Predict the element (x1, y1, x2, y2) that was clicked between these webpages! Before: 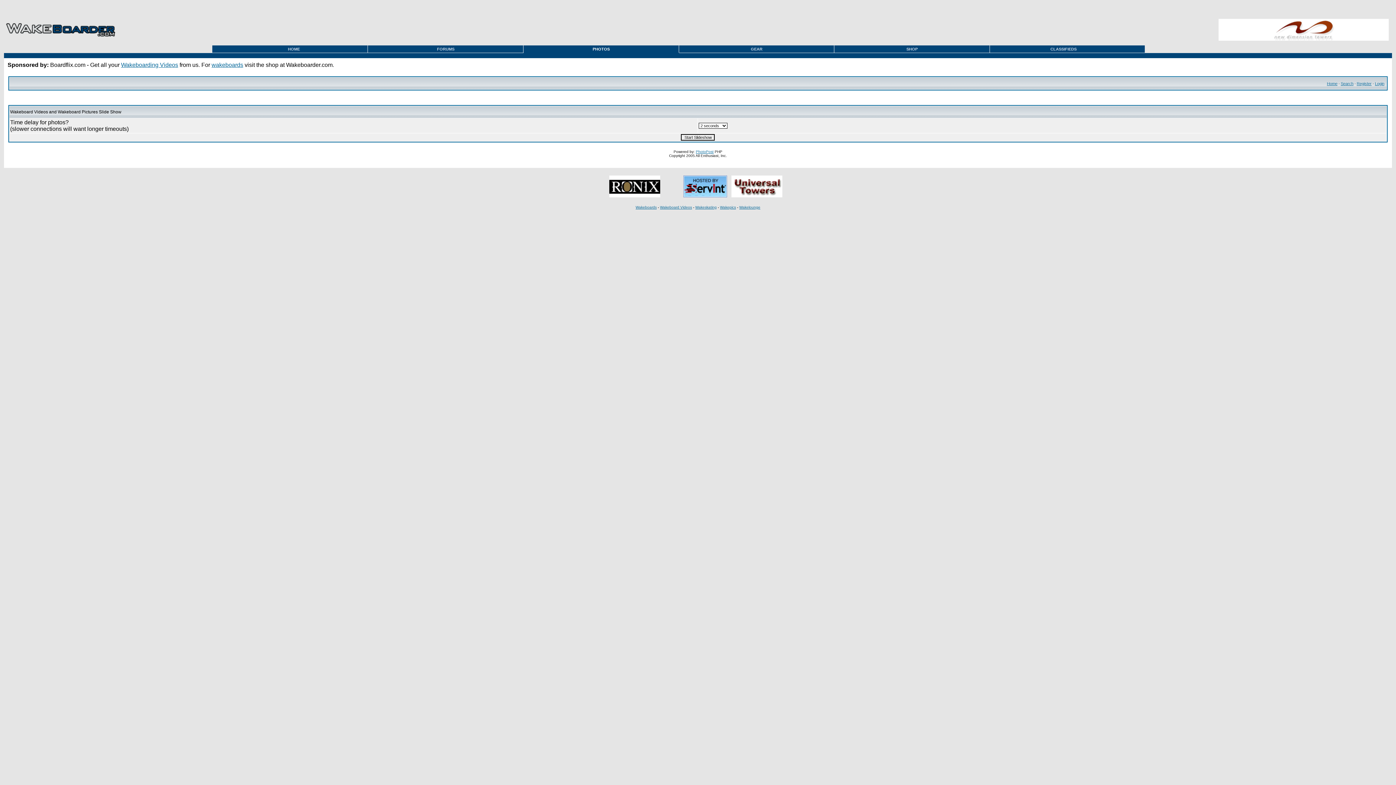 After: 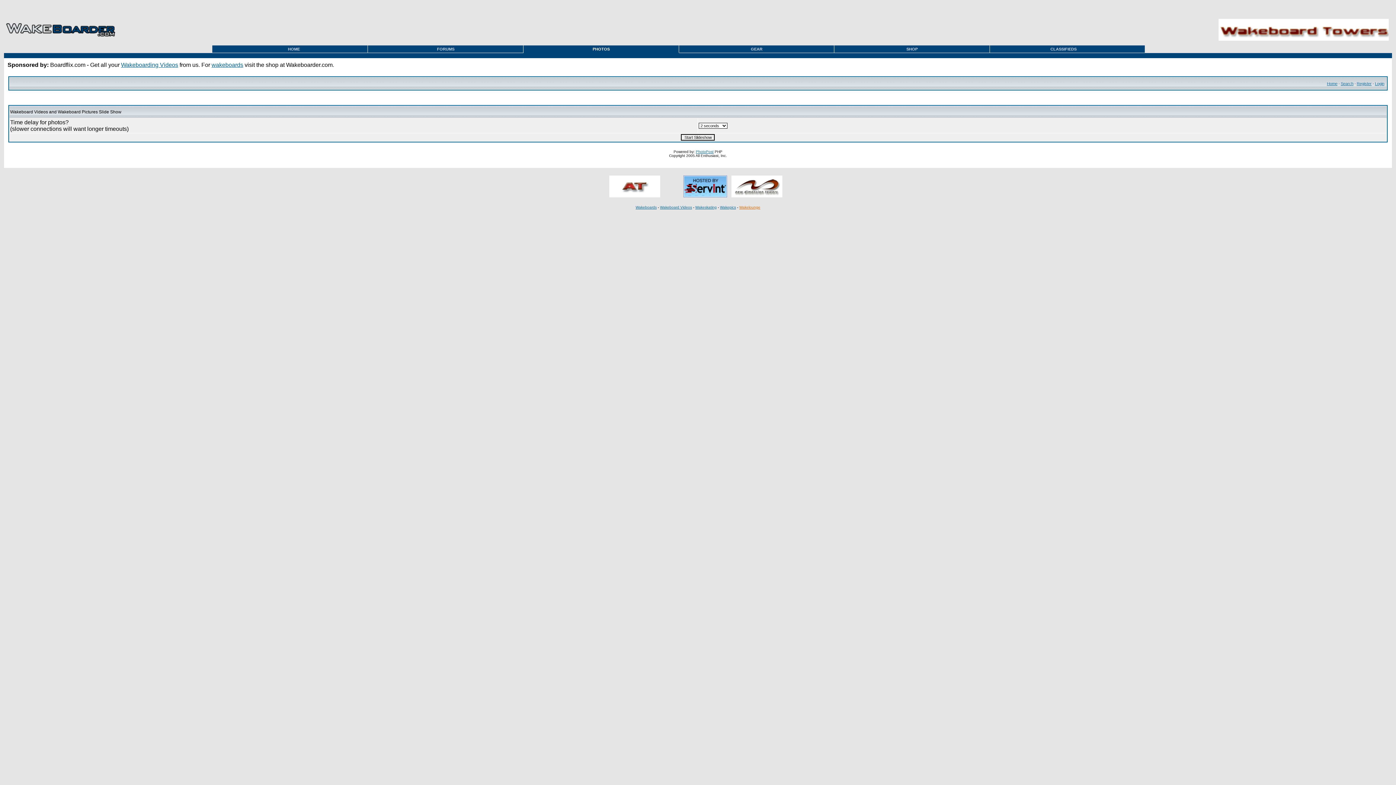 Action: label: Wakelounge bbox: (739, 205, 760, 209)